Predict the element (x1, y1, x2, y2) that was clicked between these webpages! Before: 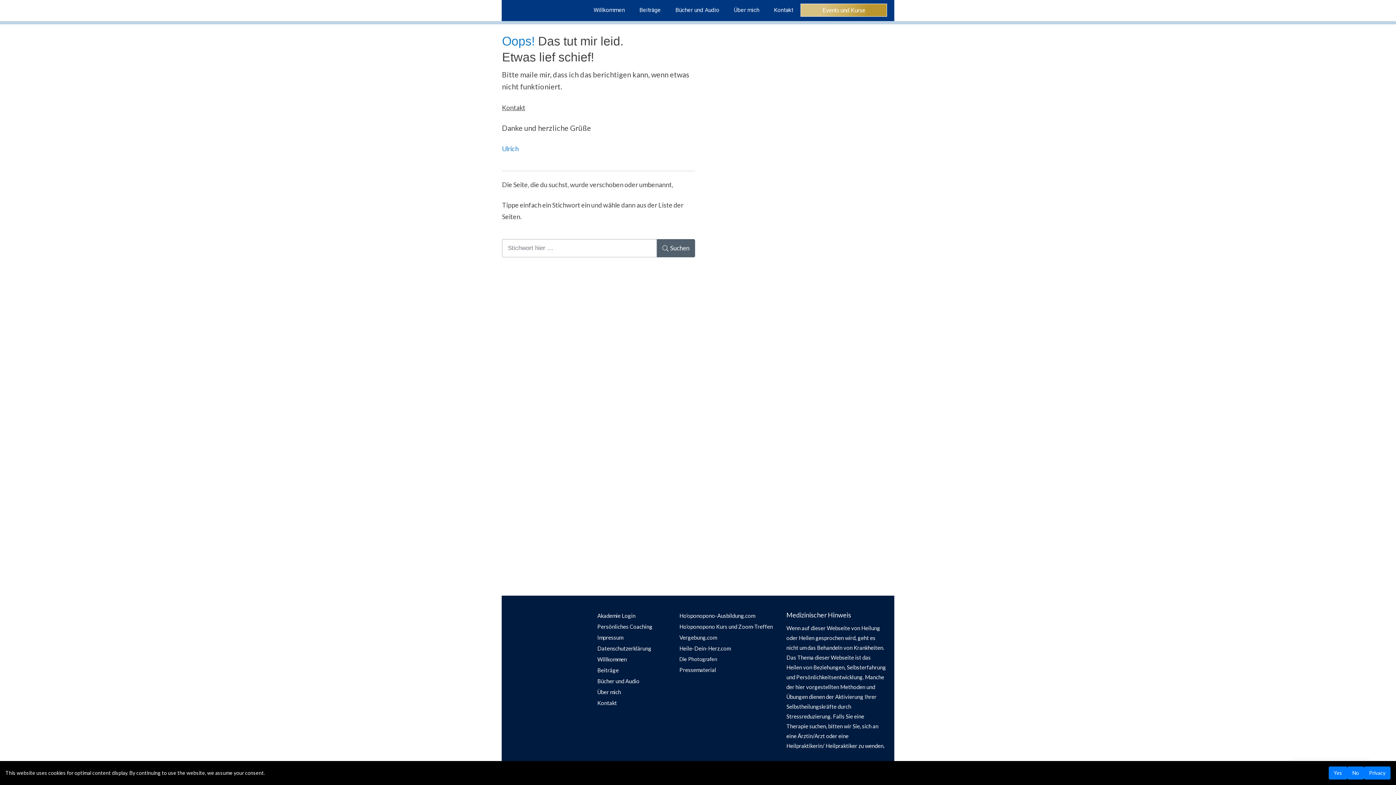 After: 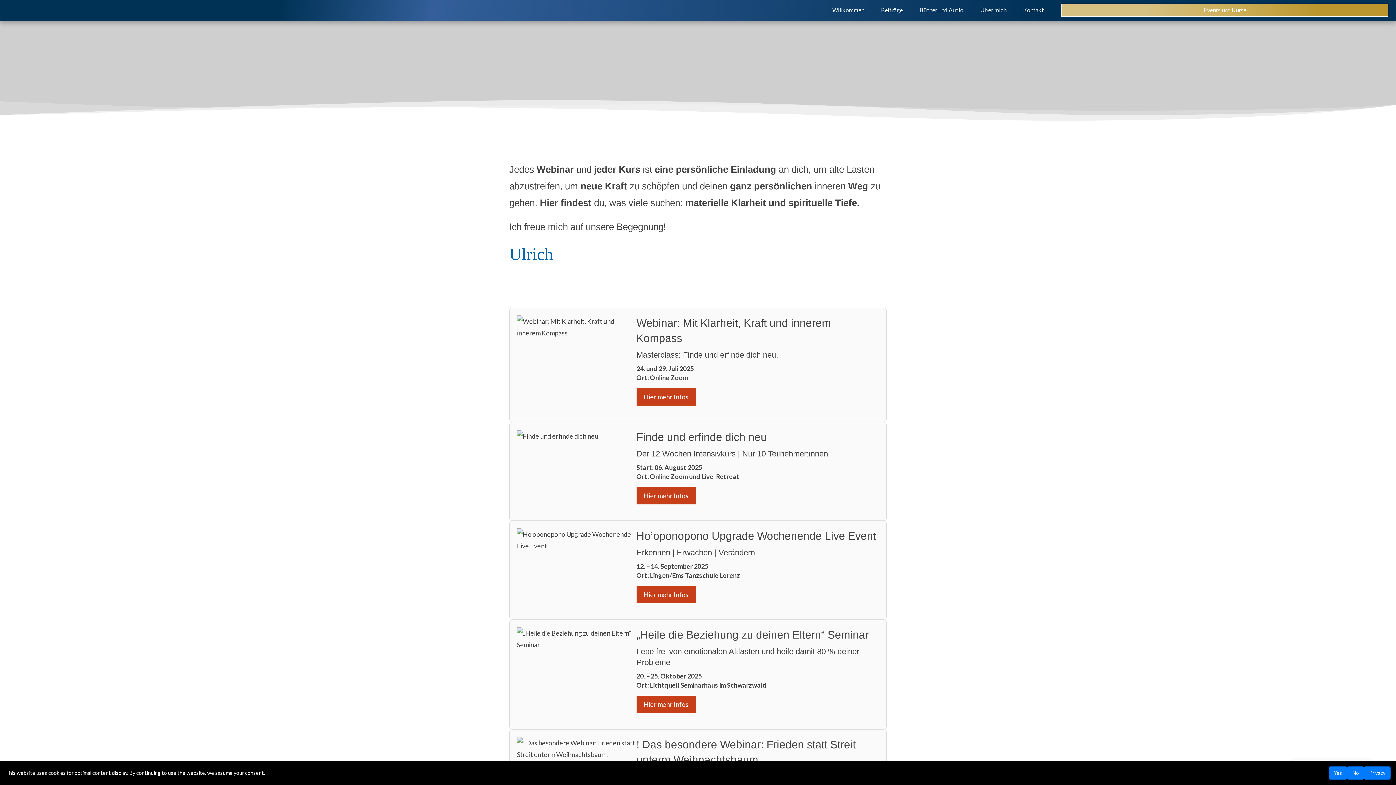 Action: label: Events und Kurse bbox: (800, 3, 887, 16)